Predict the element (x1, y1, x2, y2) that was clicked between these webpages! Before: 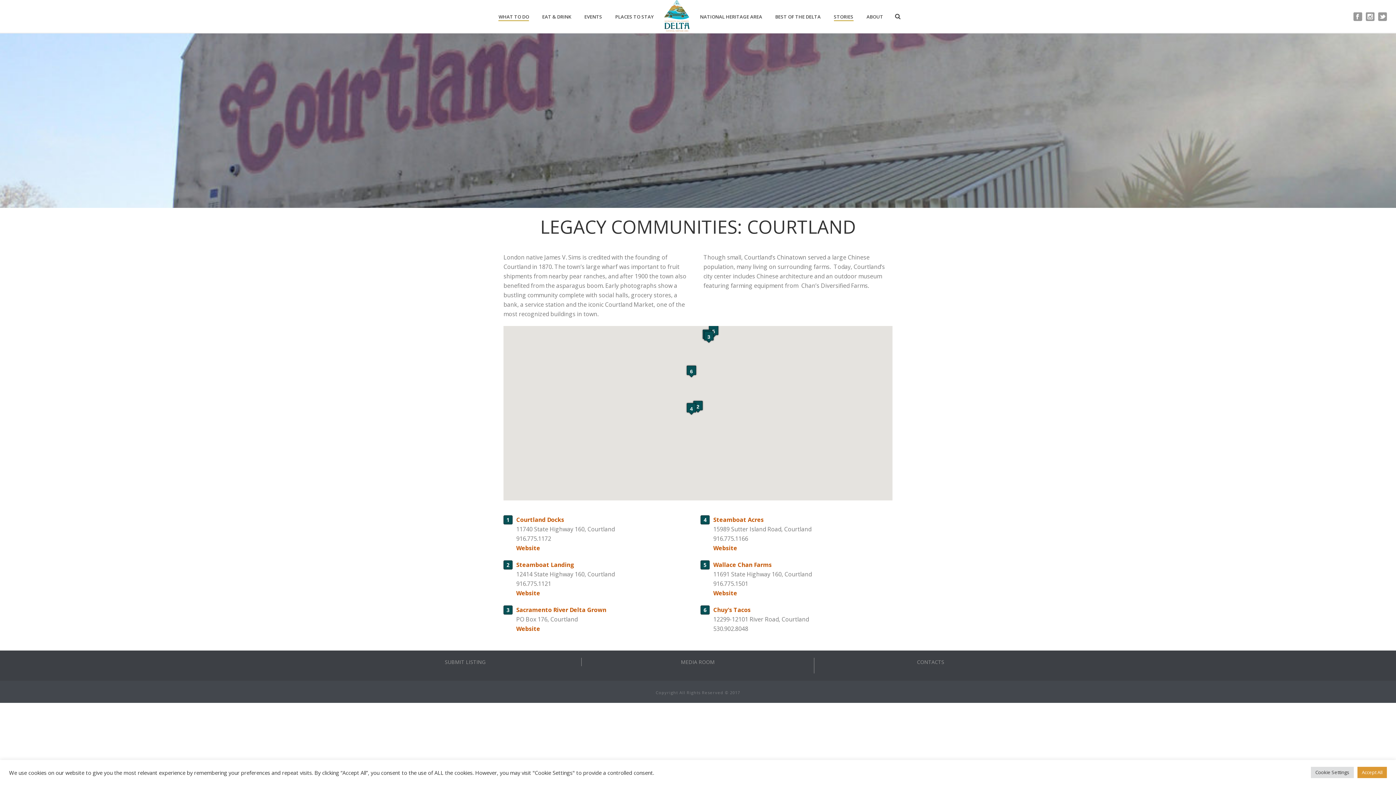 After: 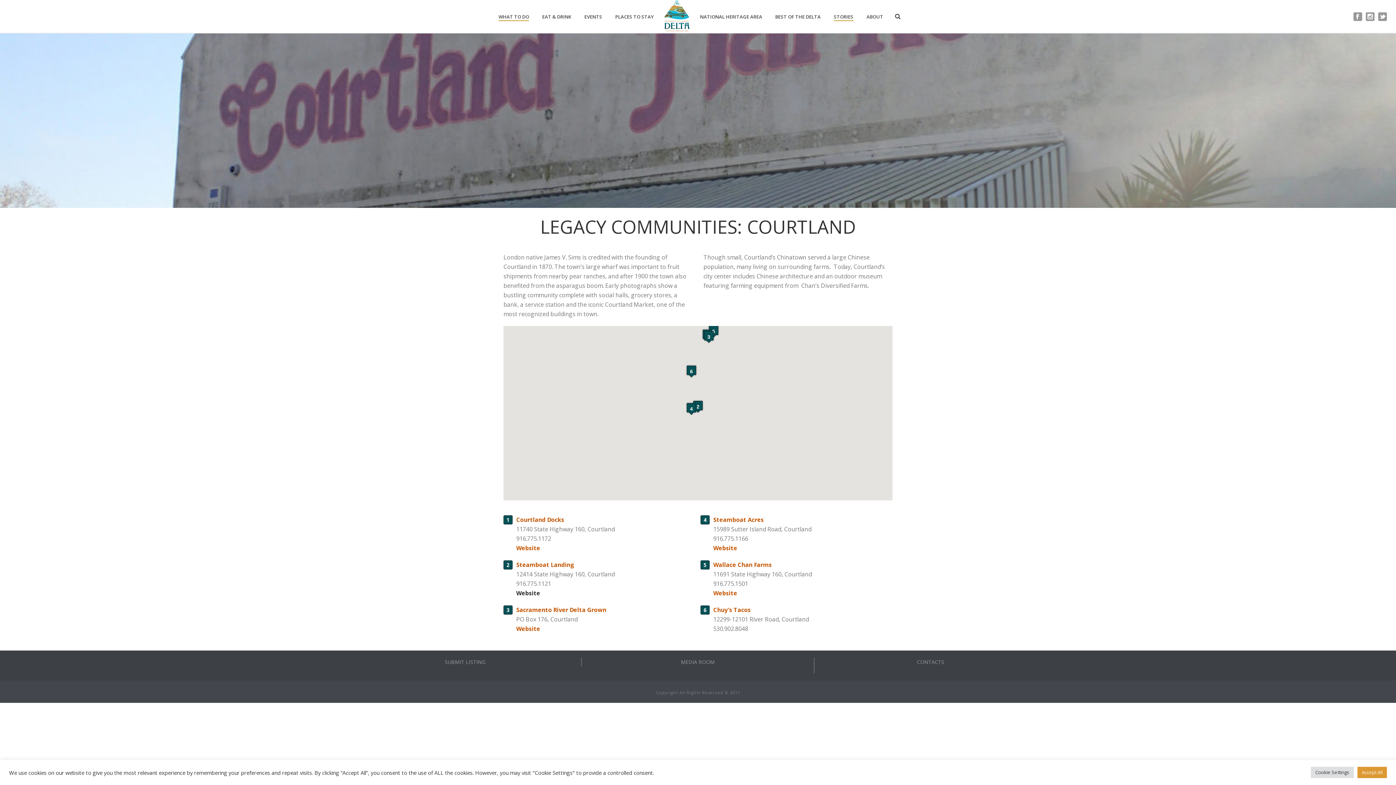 Action: bbox: (516, 589, 540, 597) label: Website